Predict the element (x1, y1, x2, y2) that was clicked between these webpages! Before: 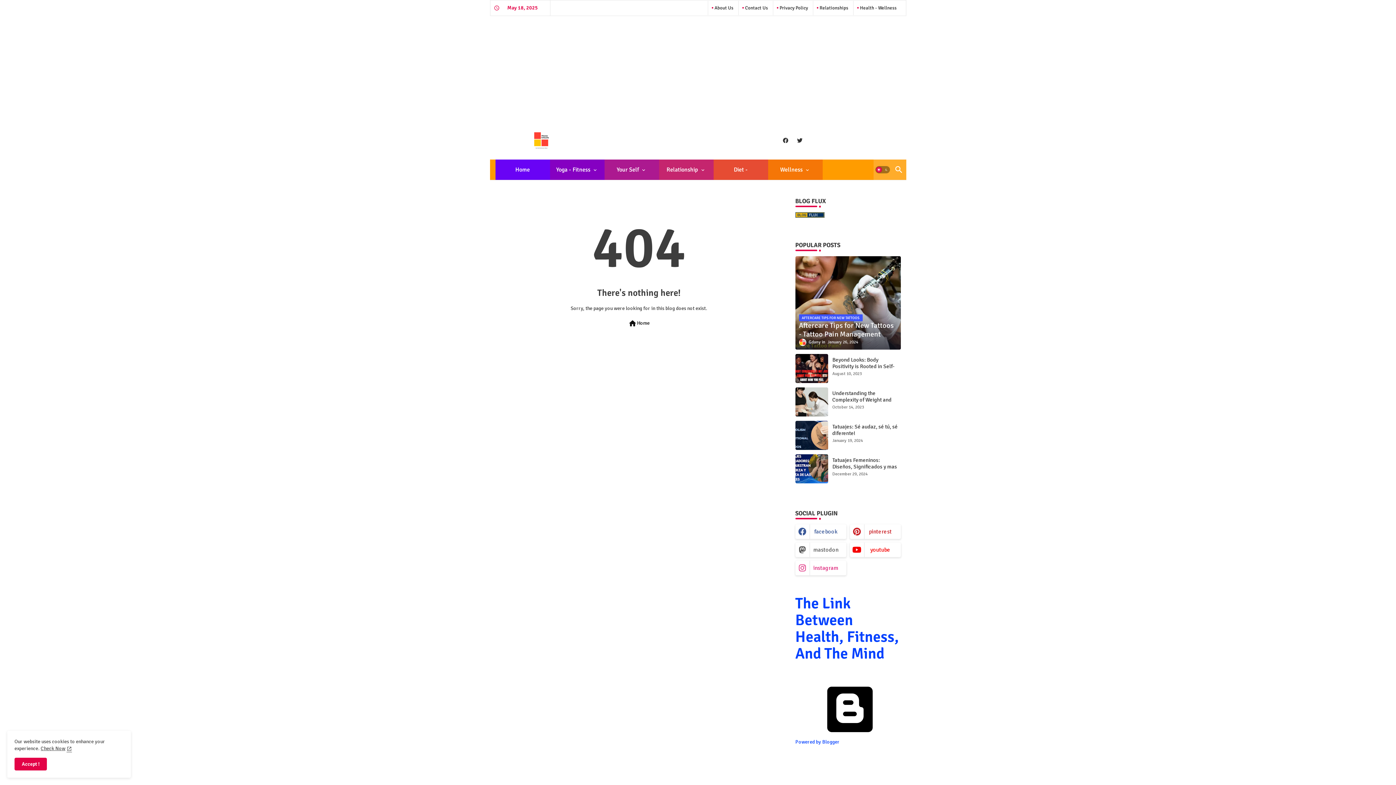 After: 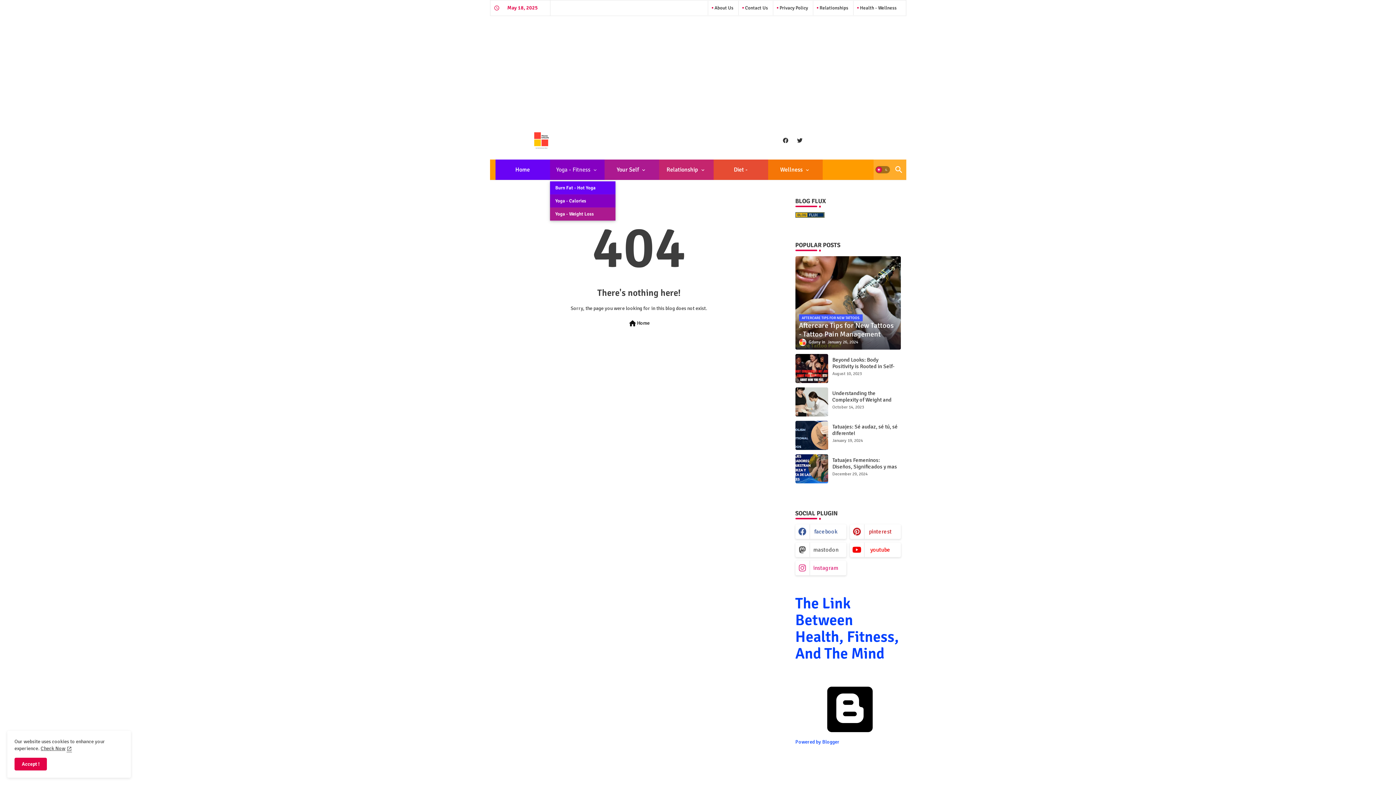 Action: label: Yoga - Fitness bbox: (550, 159, 604, 180)